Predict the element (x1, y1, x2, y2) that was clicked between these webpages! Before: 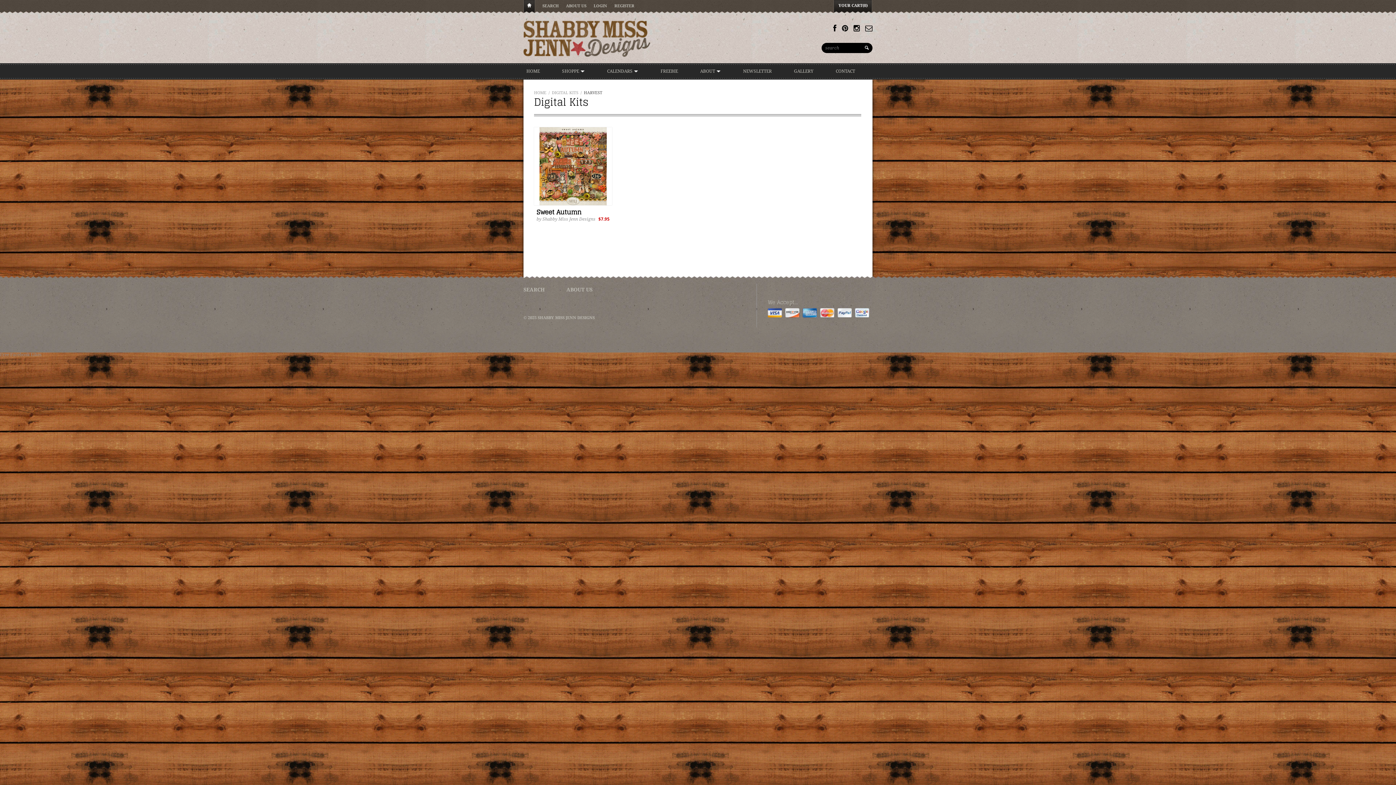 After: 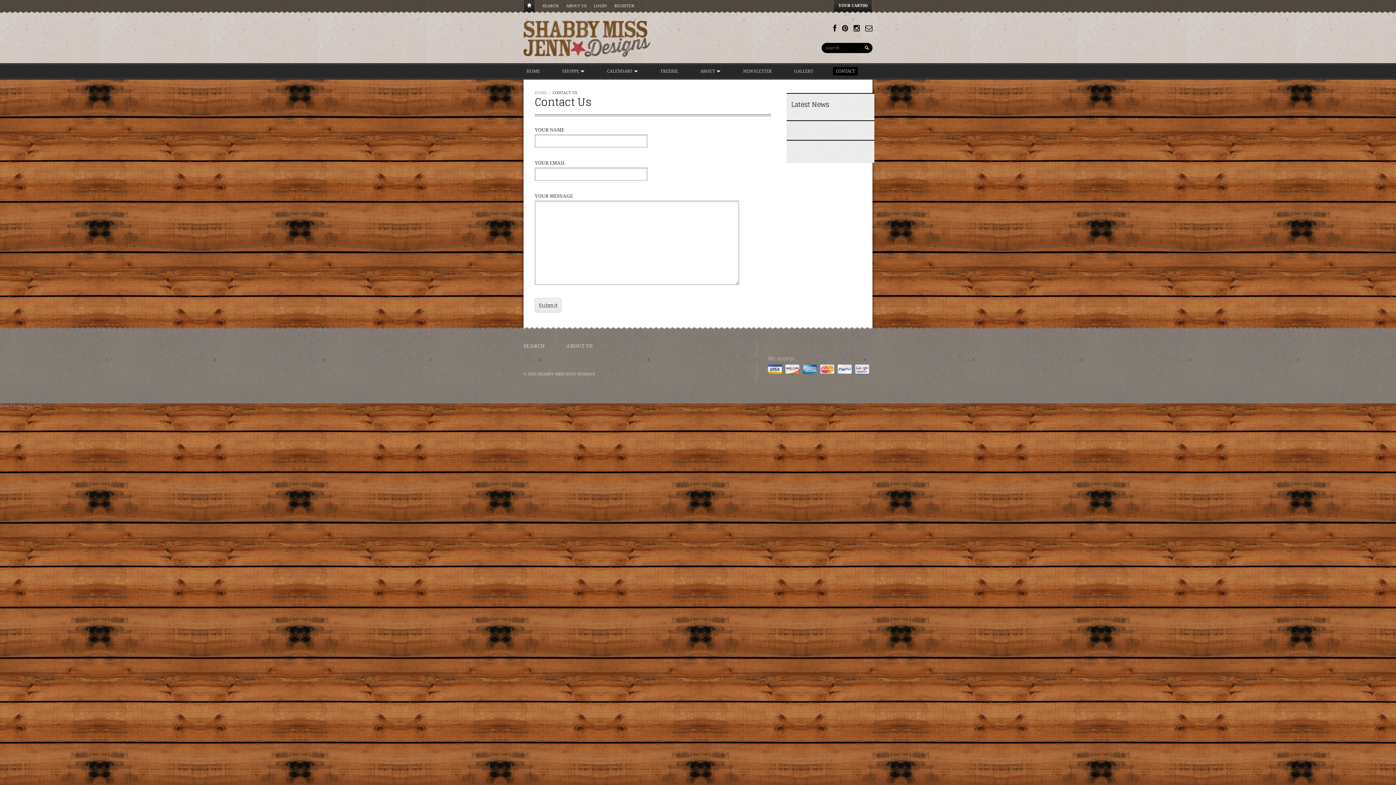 Action: bbox: (833, 66, 858, 75) label: CONTACT